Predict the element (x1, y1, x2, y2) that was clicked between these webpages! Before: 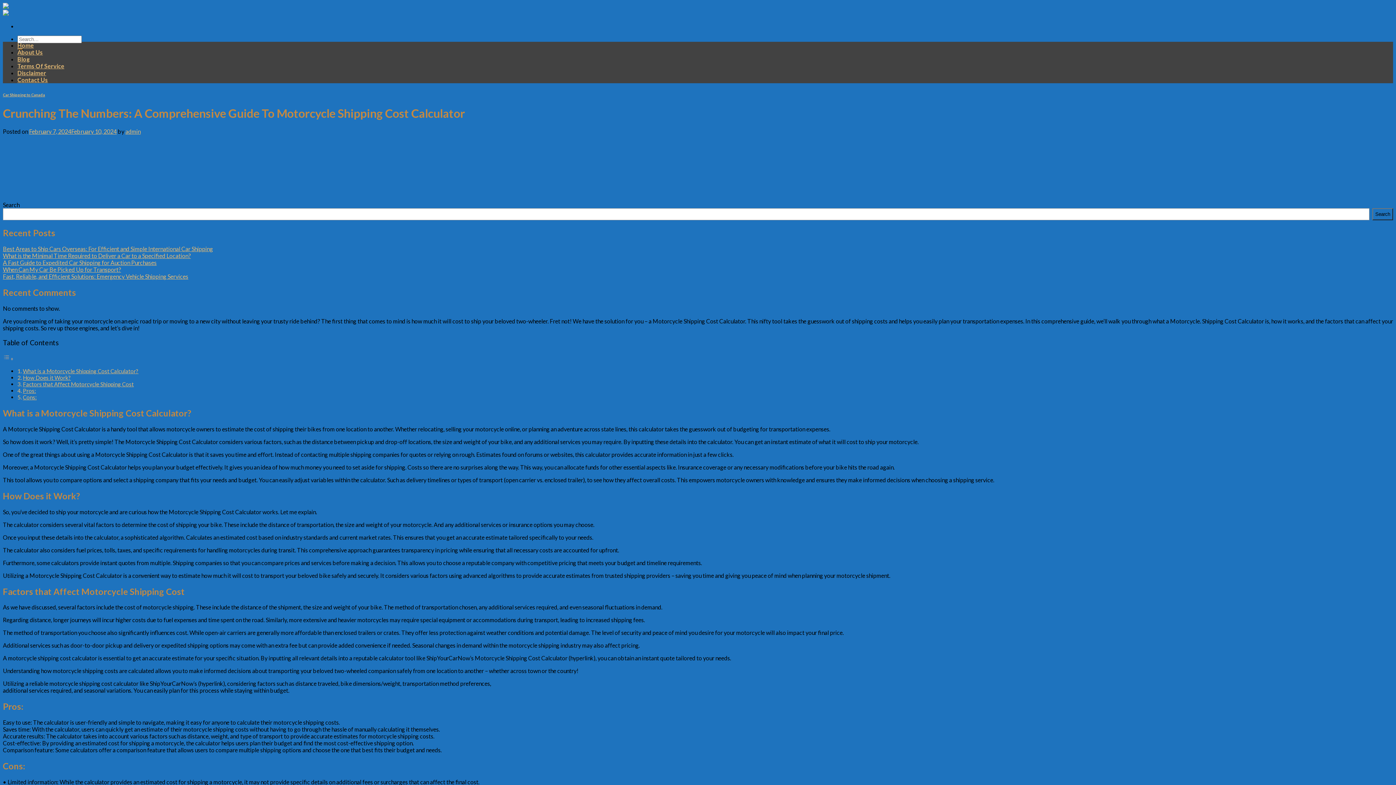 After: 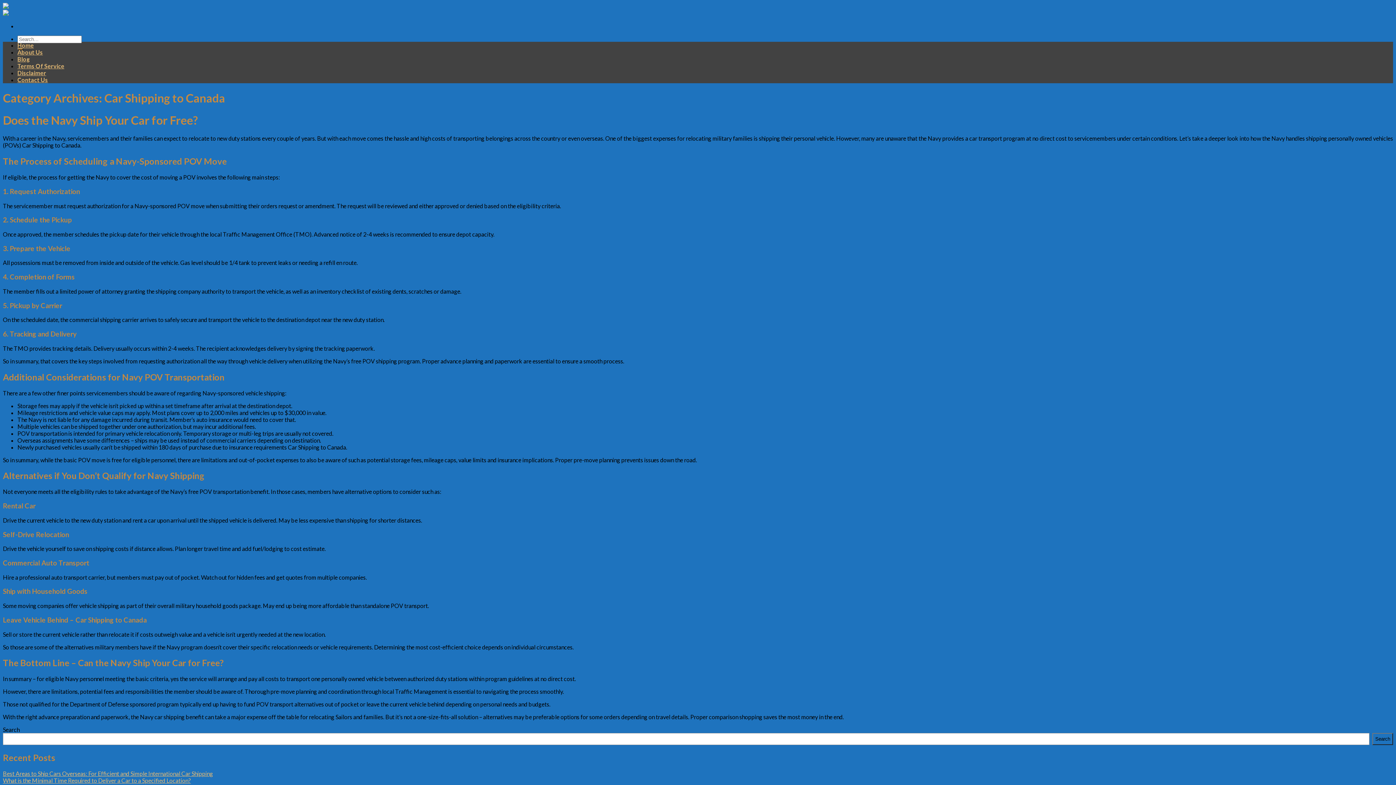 Action: label: Car Shipping to Canada bbox: (2, 92, 45, 97)